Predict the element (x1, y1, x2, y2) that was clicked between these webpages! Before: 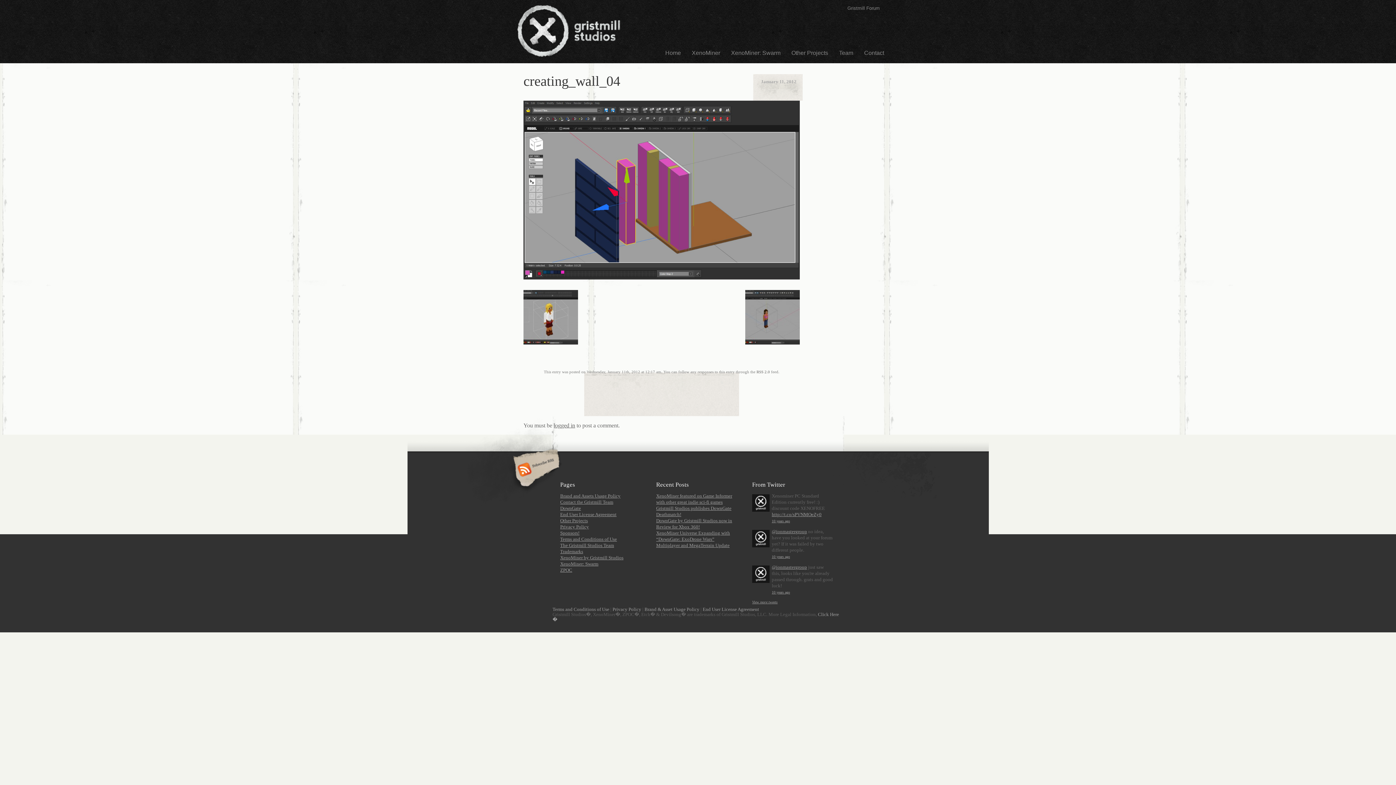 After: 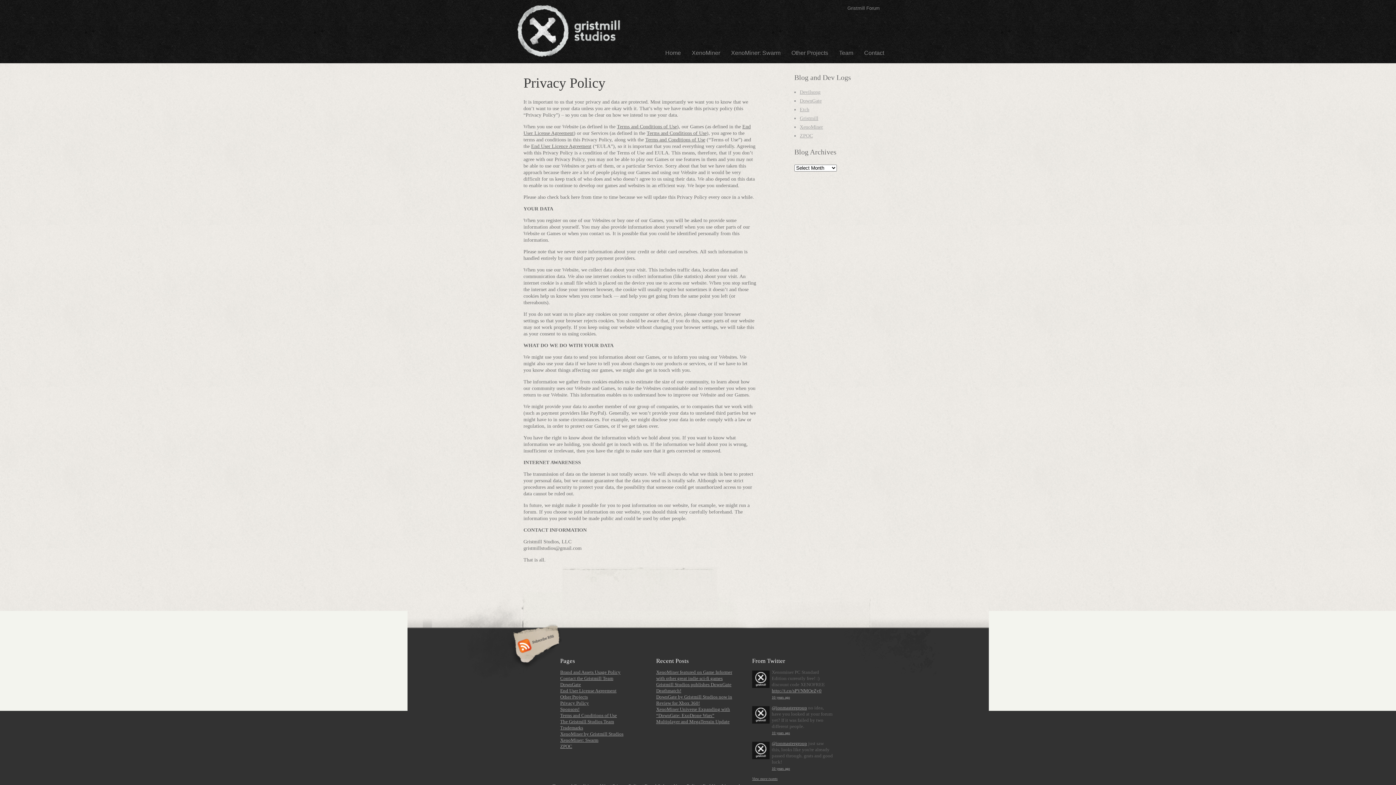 Action: bbox: (612, 607, 641, 612) label: Privacy Policy